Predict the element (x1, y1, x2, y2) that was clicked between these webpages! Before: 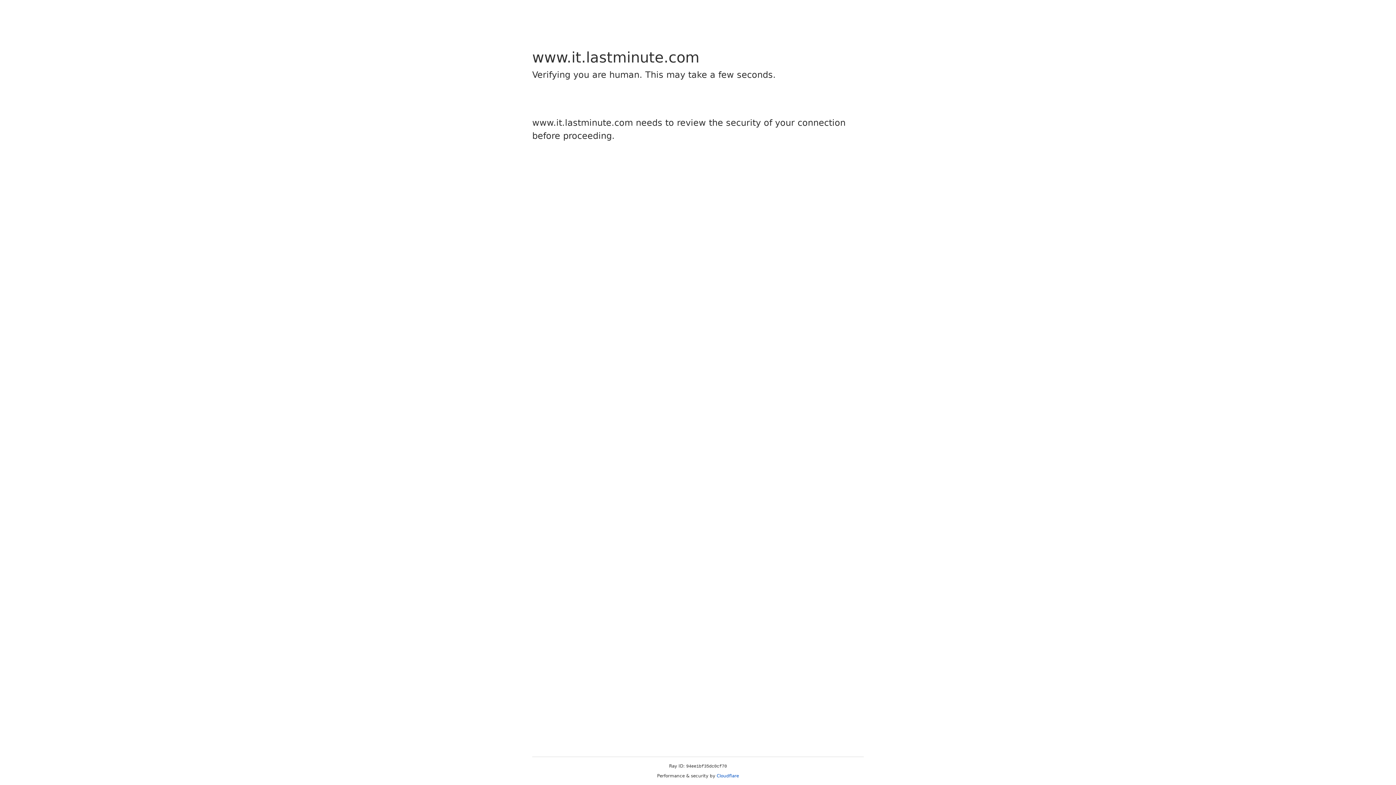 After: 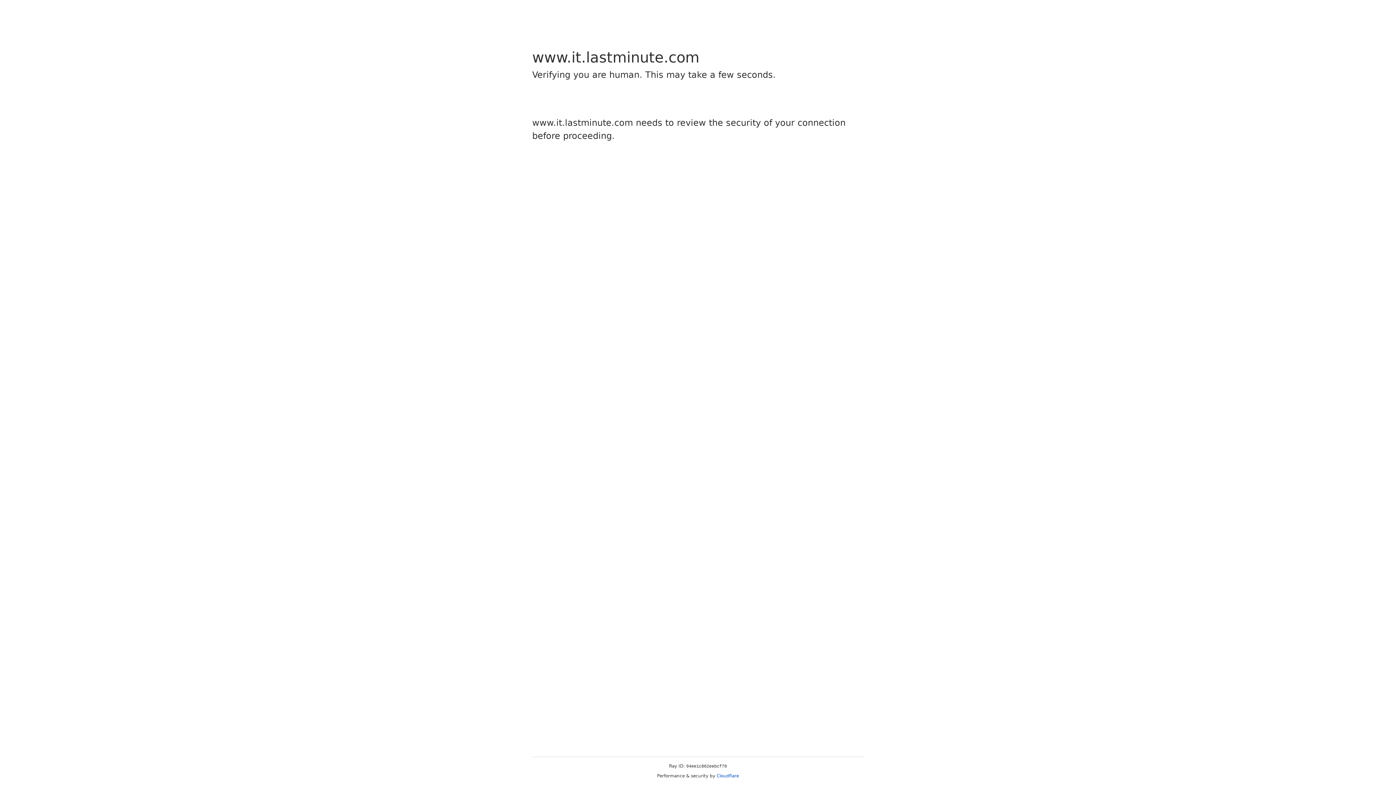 Action: bbox: (716, 773, 739, 778) label: Cloudflare